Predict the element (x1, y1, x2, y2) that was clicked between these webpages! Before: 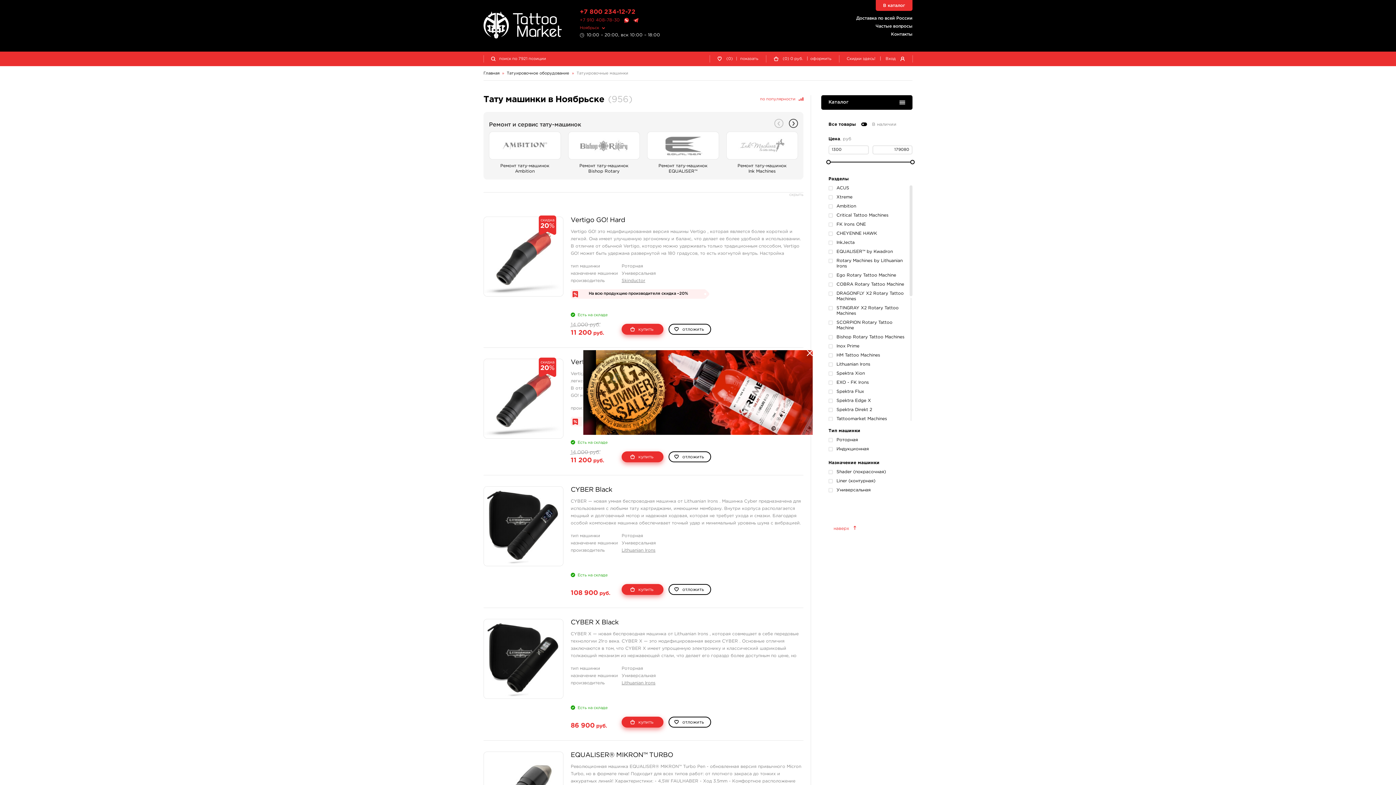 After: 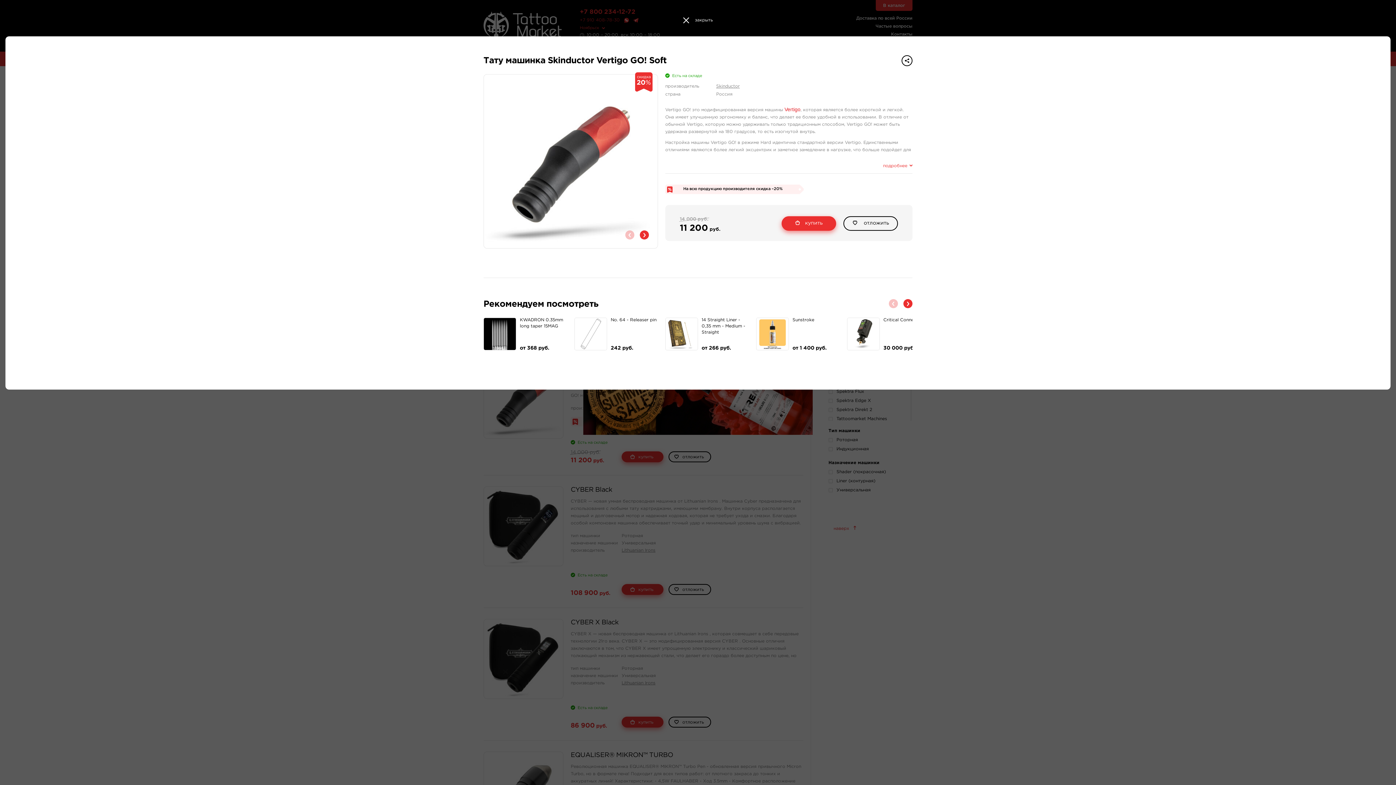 Action: bbox: (483, 358, 563, 438) label: скидка
20%